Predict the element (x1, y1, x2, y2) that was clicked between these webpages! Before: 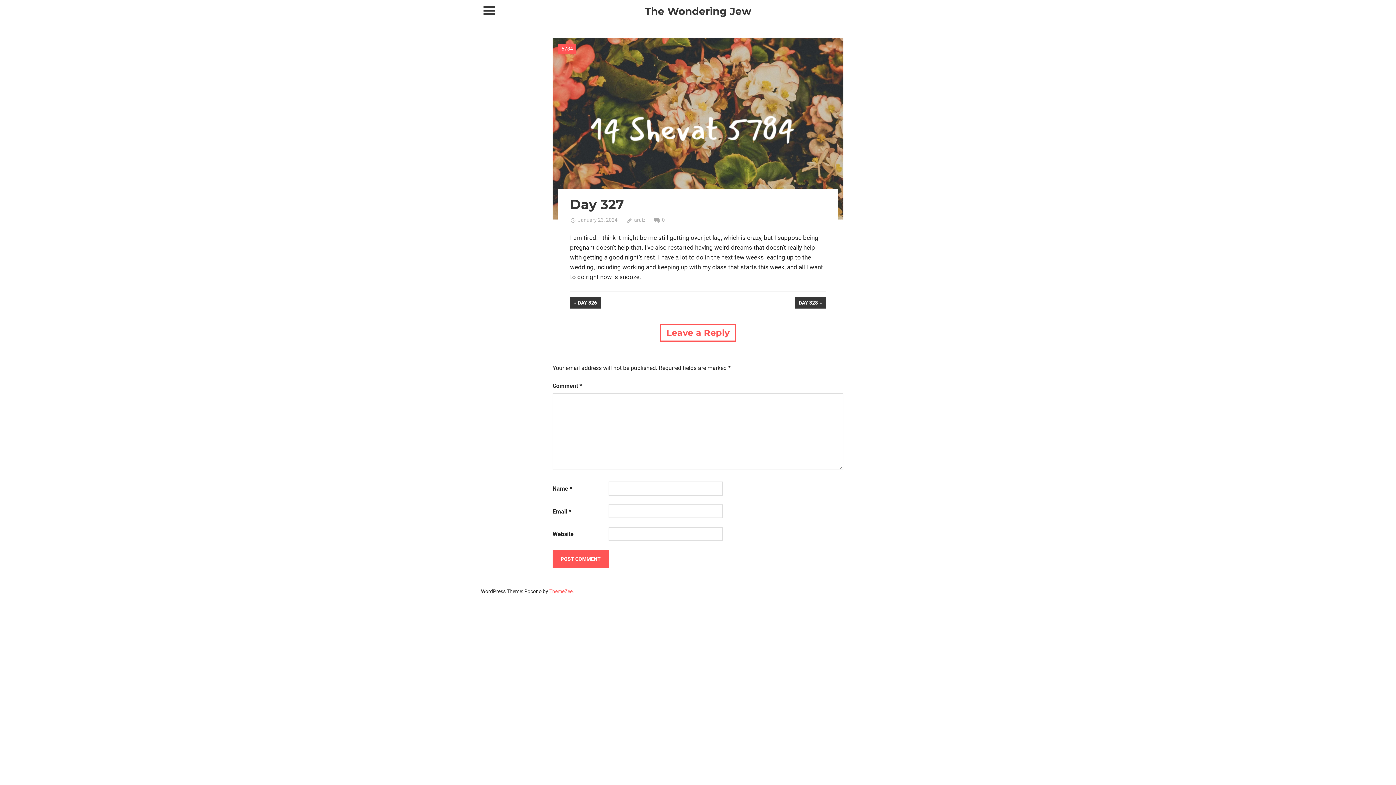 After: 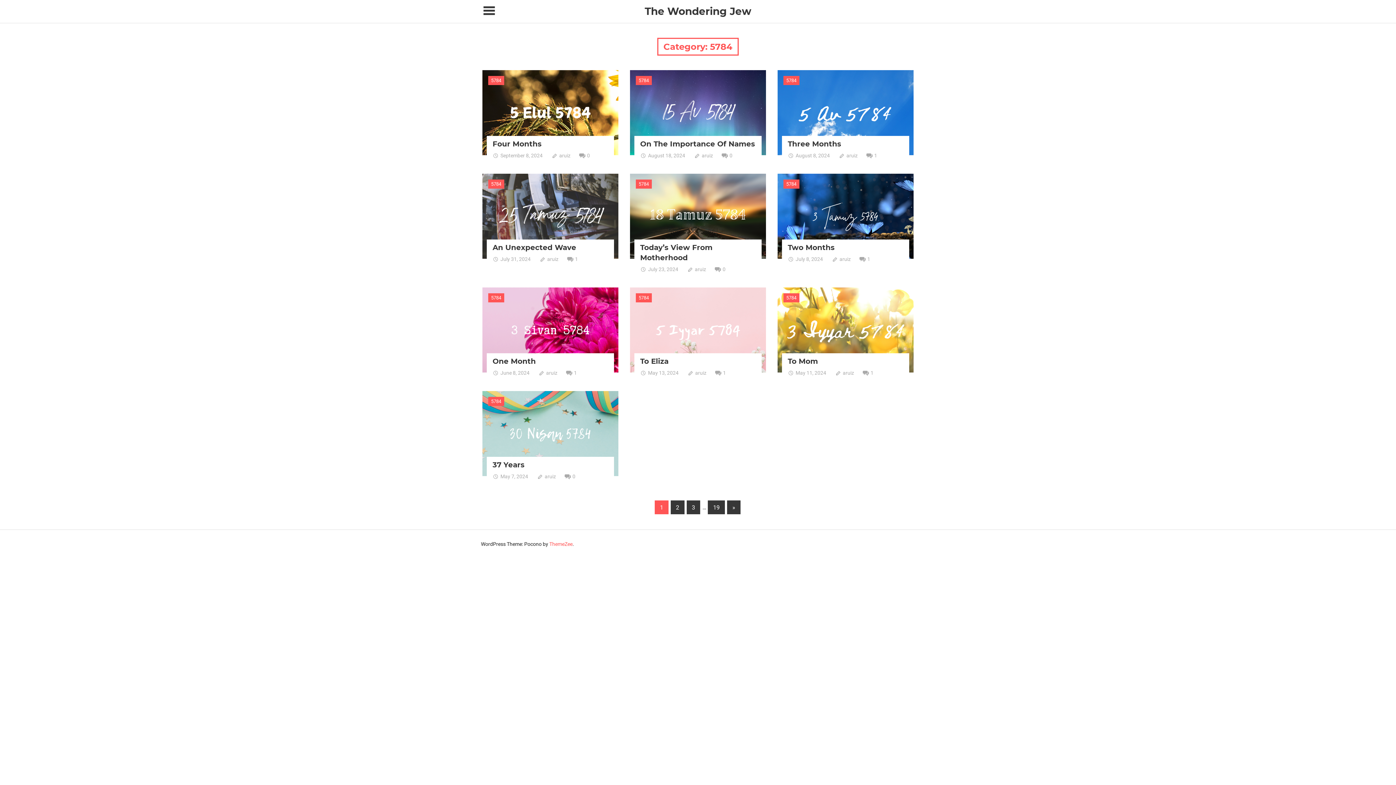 Action: label: 5784 bbox: (558, 43, 576, 53)